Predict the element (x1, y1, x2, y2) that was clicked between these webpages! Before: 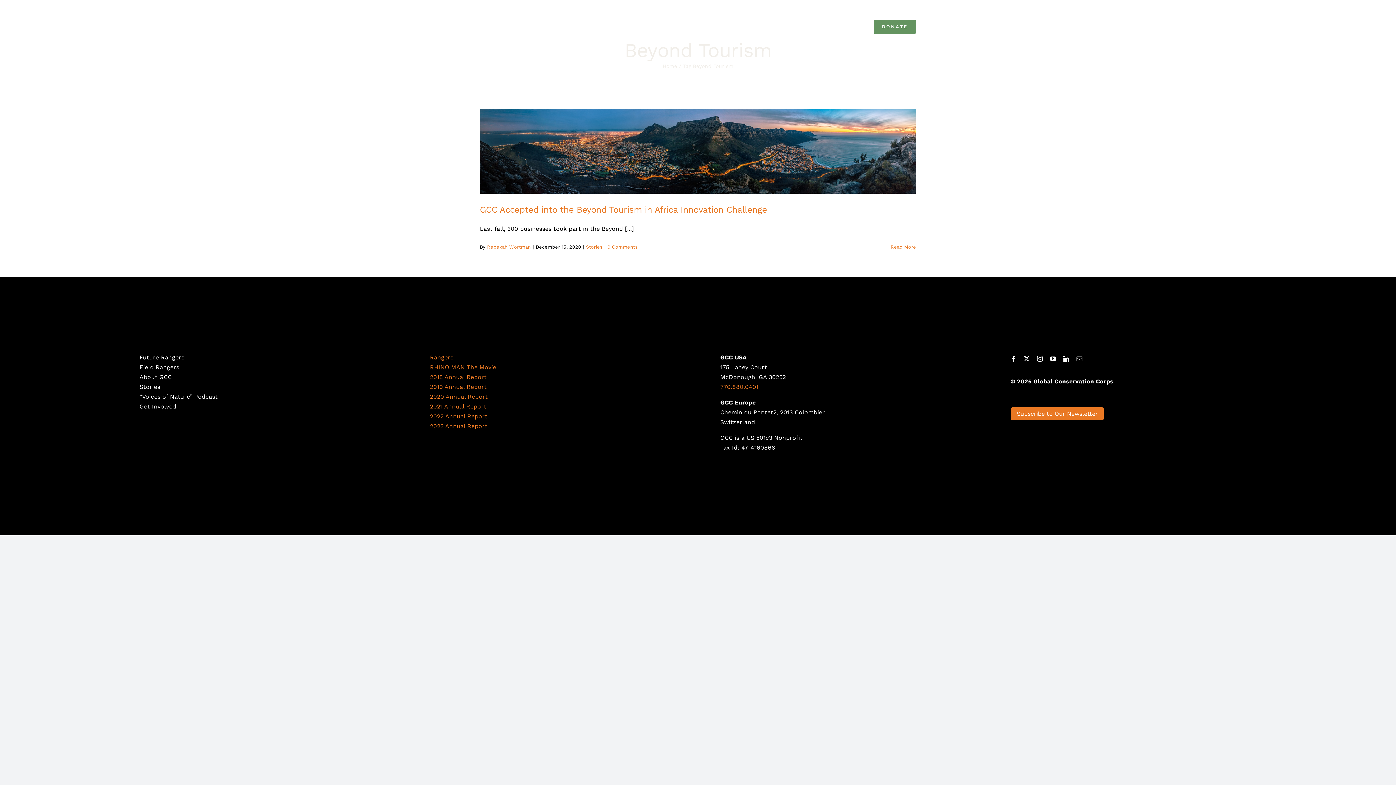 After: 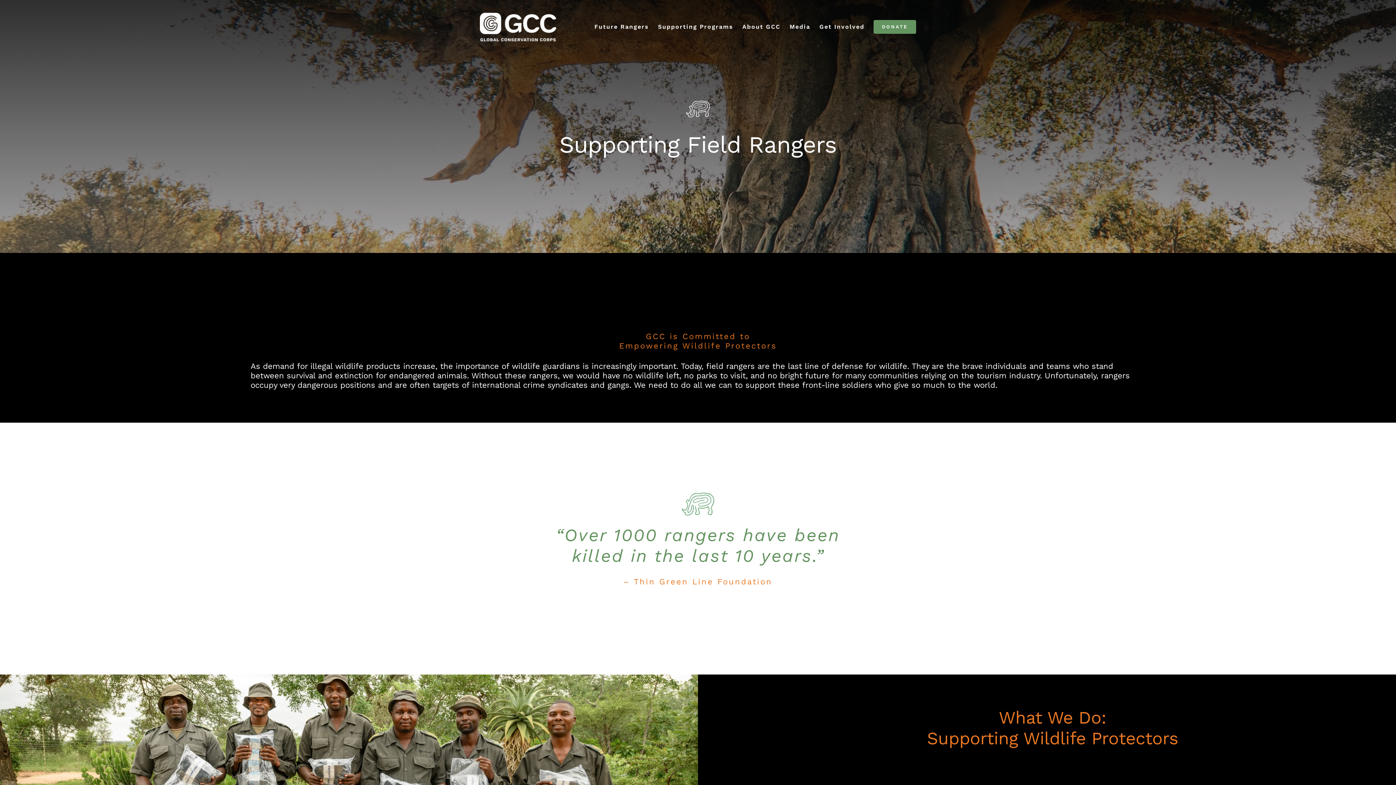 Action: label: Rangers bbox: (430, 354, 453, 361)